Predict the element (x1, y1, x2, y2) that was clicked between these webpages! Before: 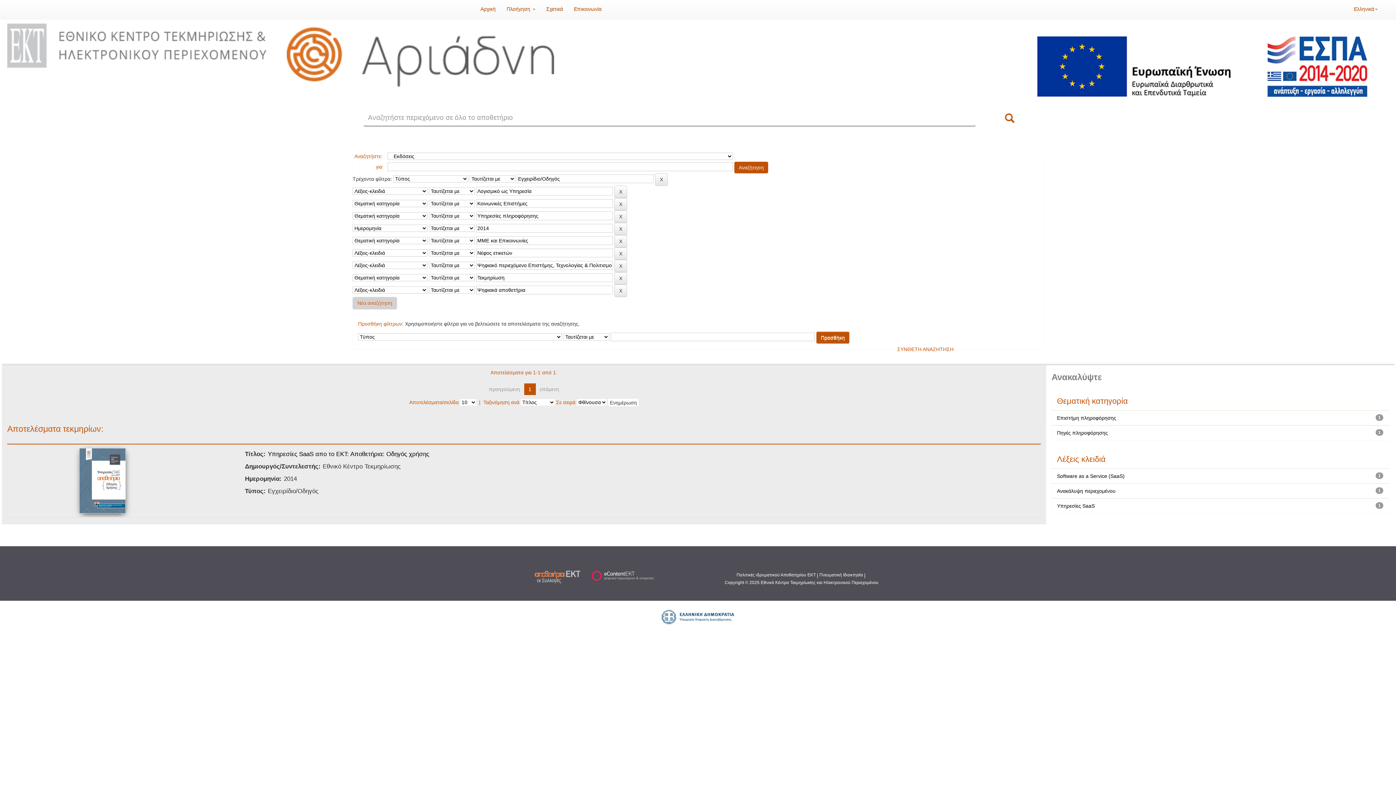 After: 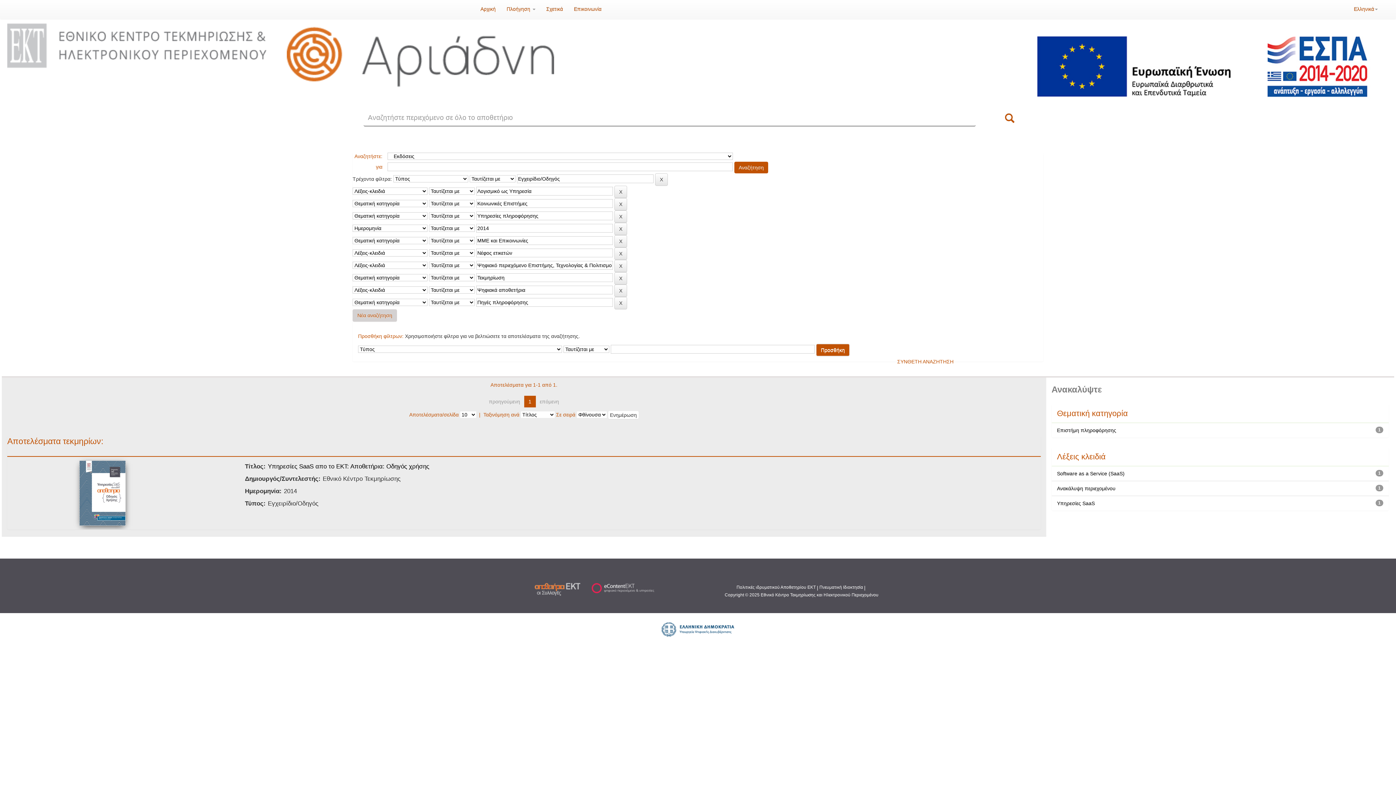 Action: label: Πηγές πληροφόρησης bbox: (1057, 430, 1108, 435)